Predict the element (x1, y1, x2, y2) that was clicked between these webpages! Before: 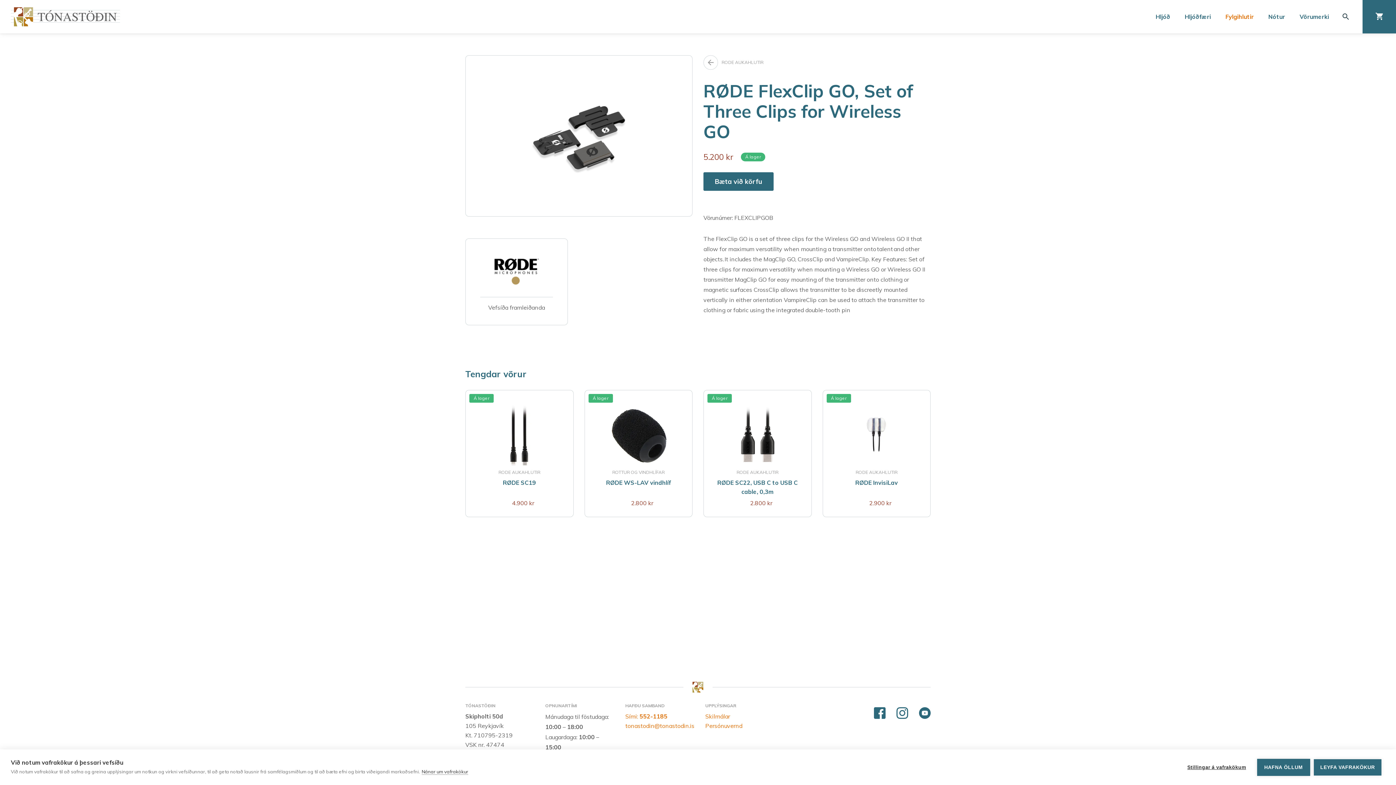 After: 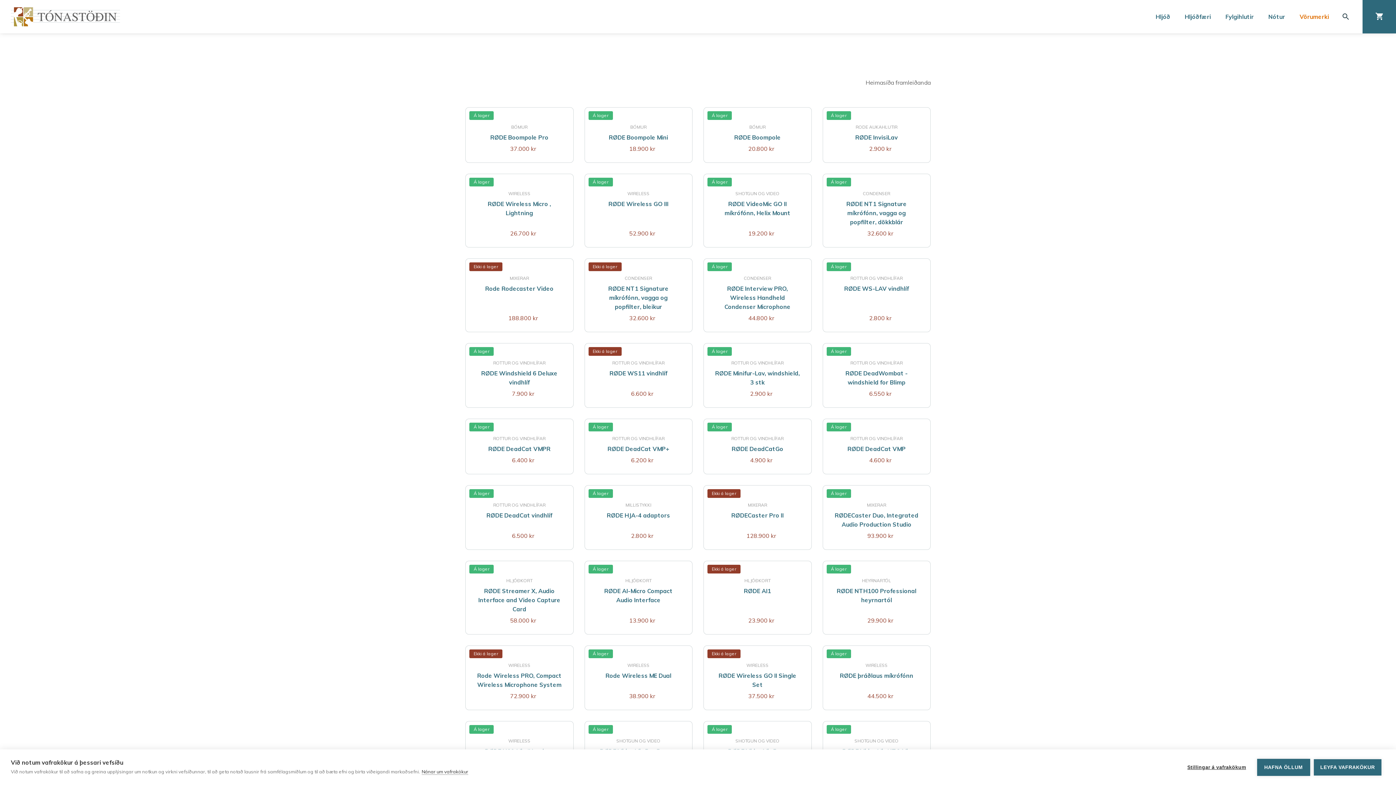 Action: bbox: (480, 253, 553, 297)